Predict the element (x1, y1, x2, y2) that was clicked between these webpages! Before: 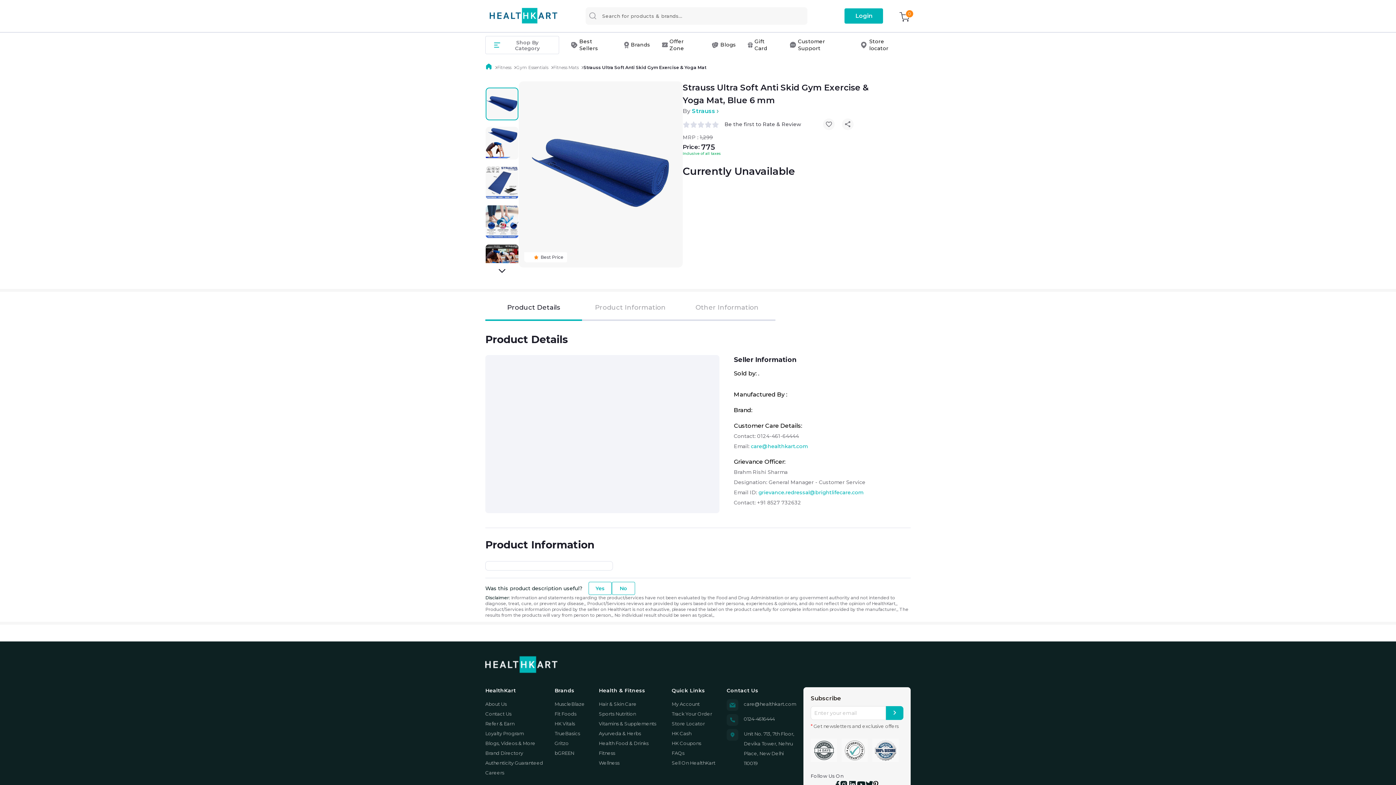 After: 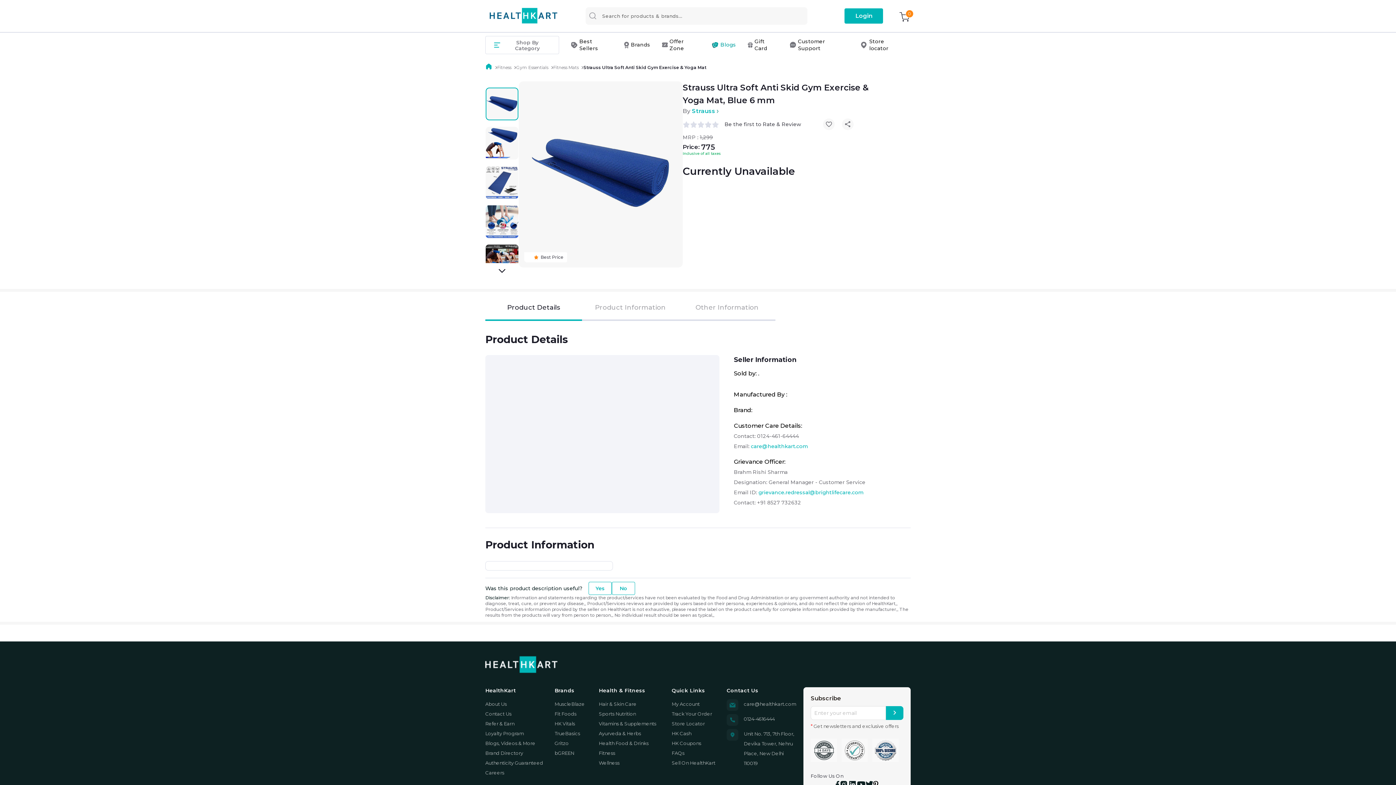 Action: bbox: (705, 35, 742, 54) label: Blogs